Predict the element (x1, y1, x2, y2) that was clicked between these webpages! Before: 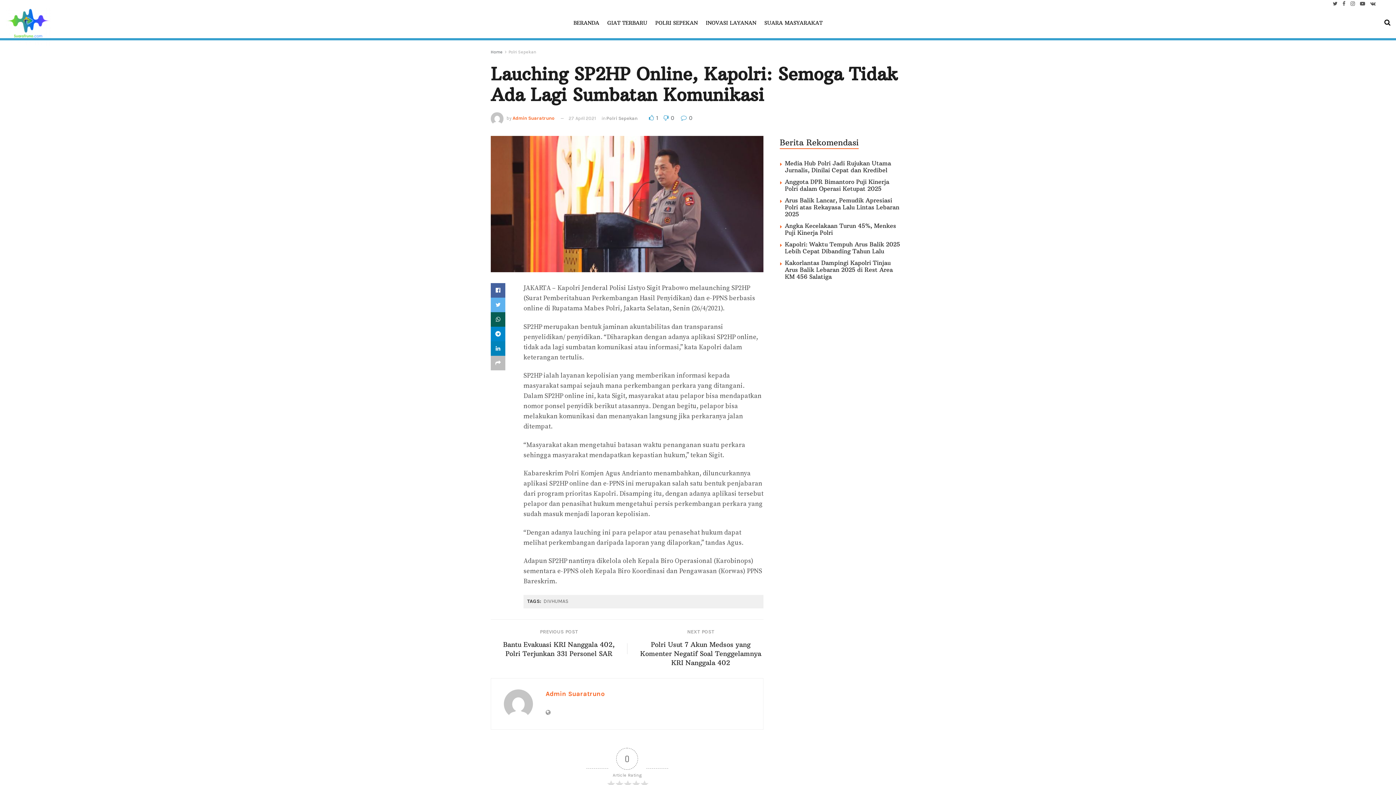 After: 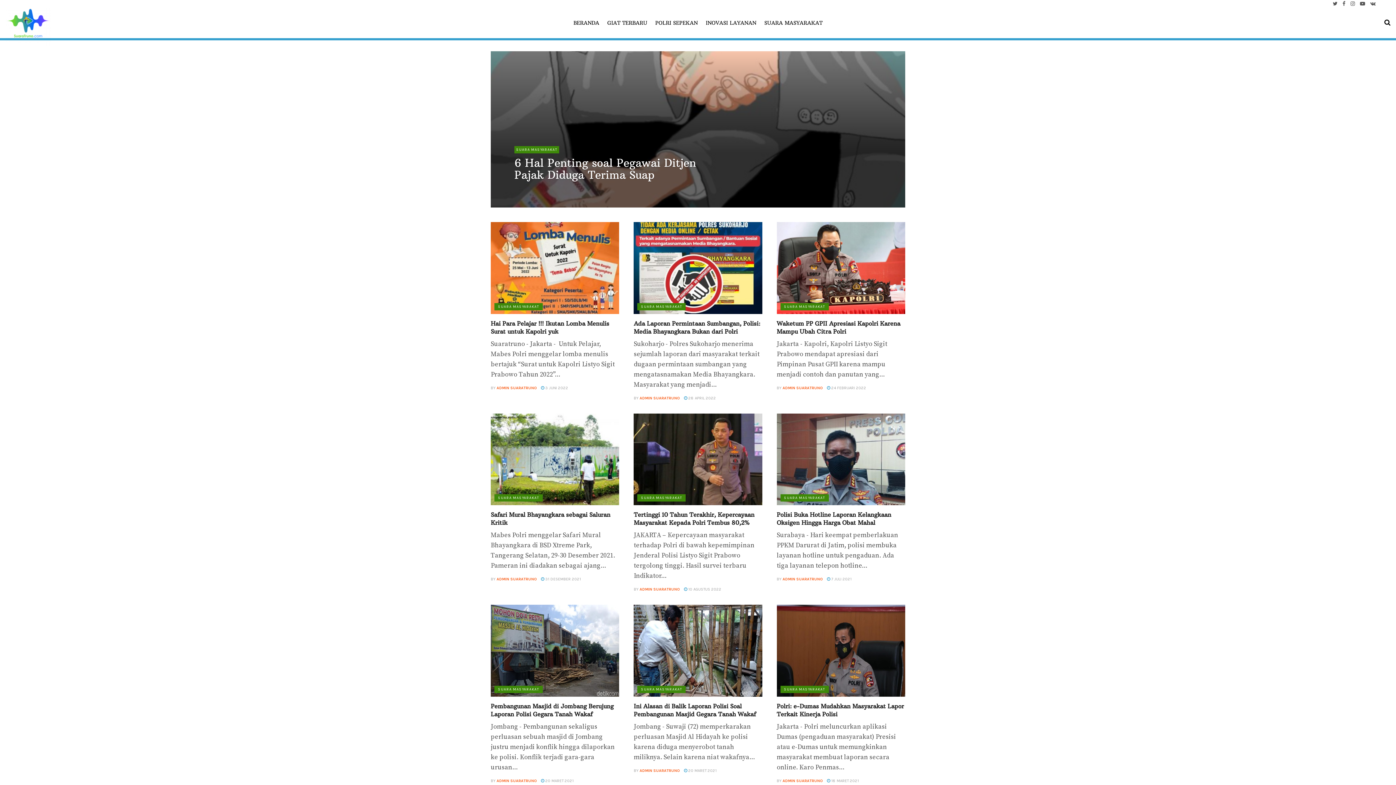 Action: label: SUARA MASYARAKAT bbox: (764, 17, 822, 28)